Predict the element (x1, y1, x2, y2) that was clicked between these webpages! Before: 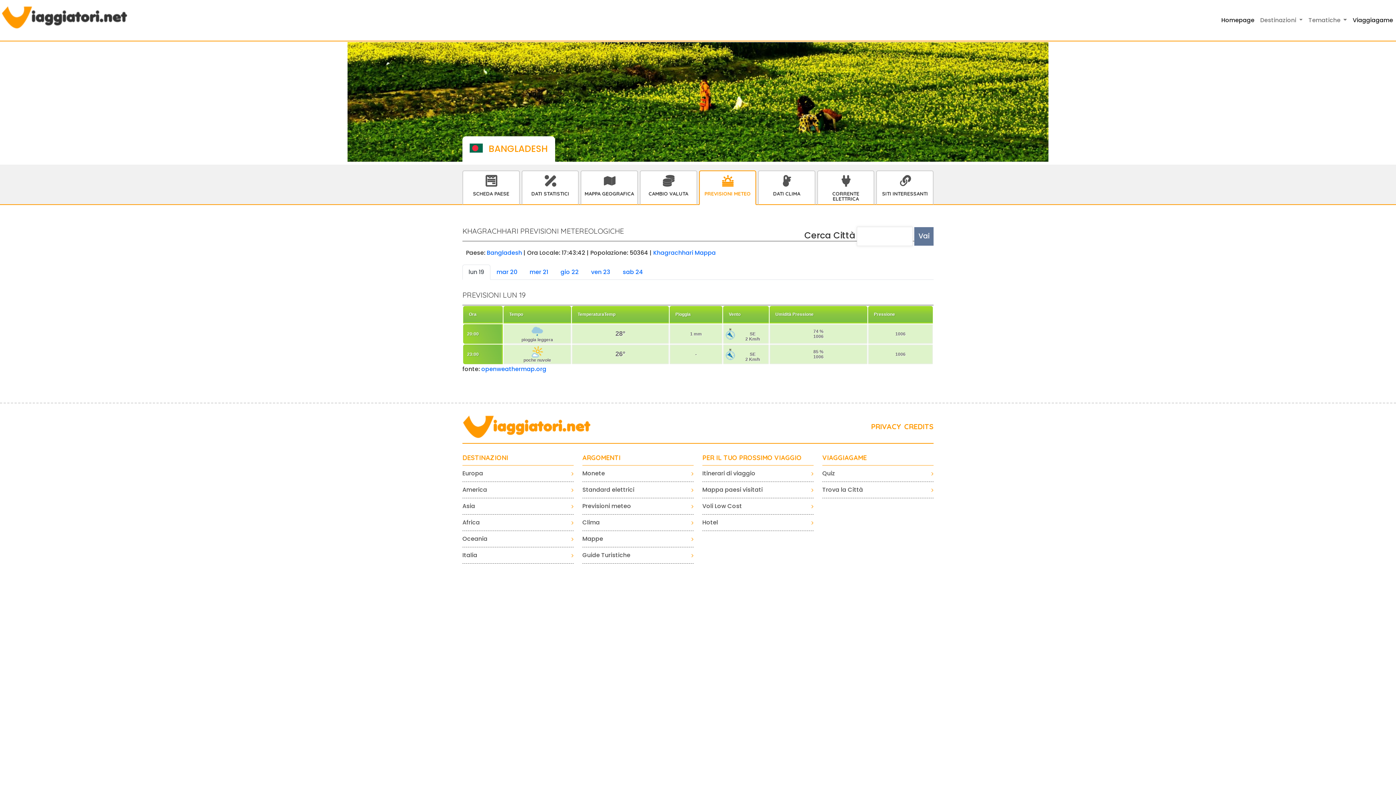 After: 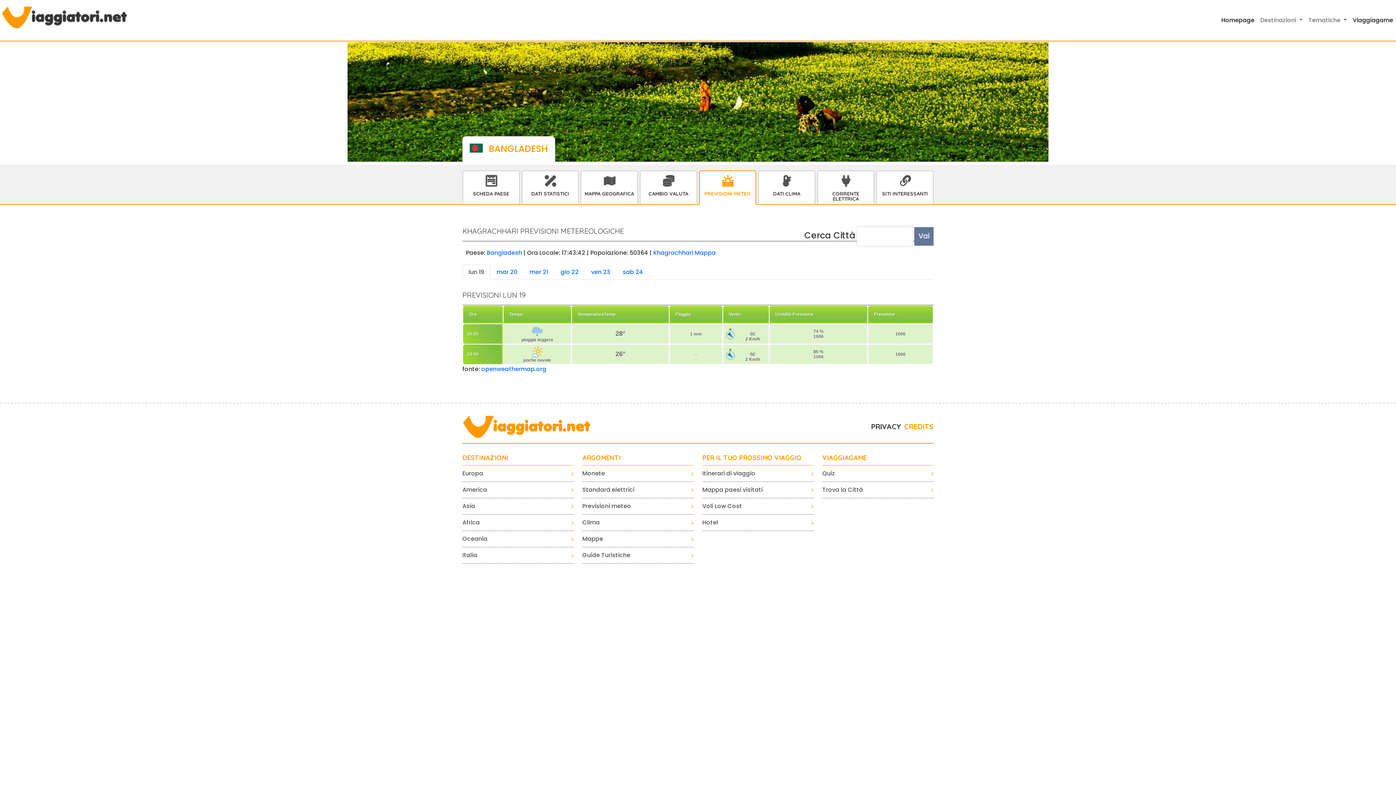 Action: bbox: (871, 422, 901, 431) label: PRIVACY